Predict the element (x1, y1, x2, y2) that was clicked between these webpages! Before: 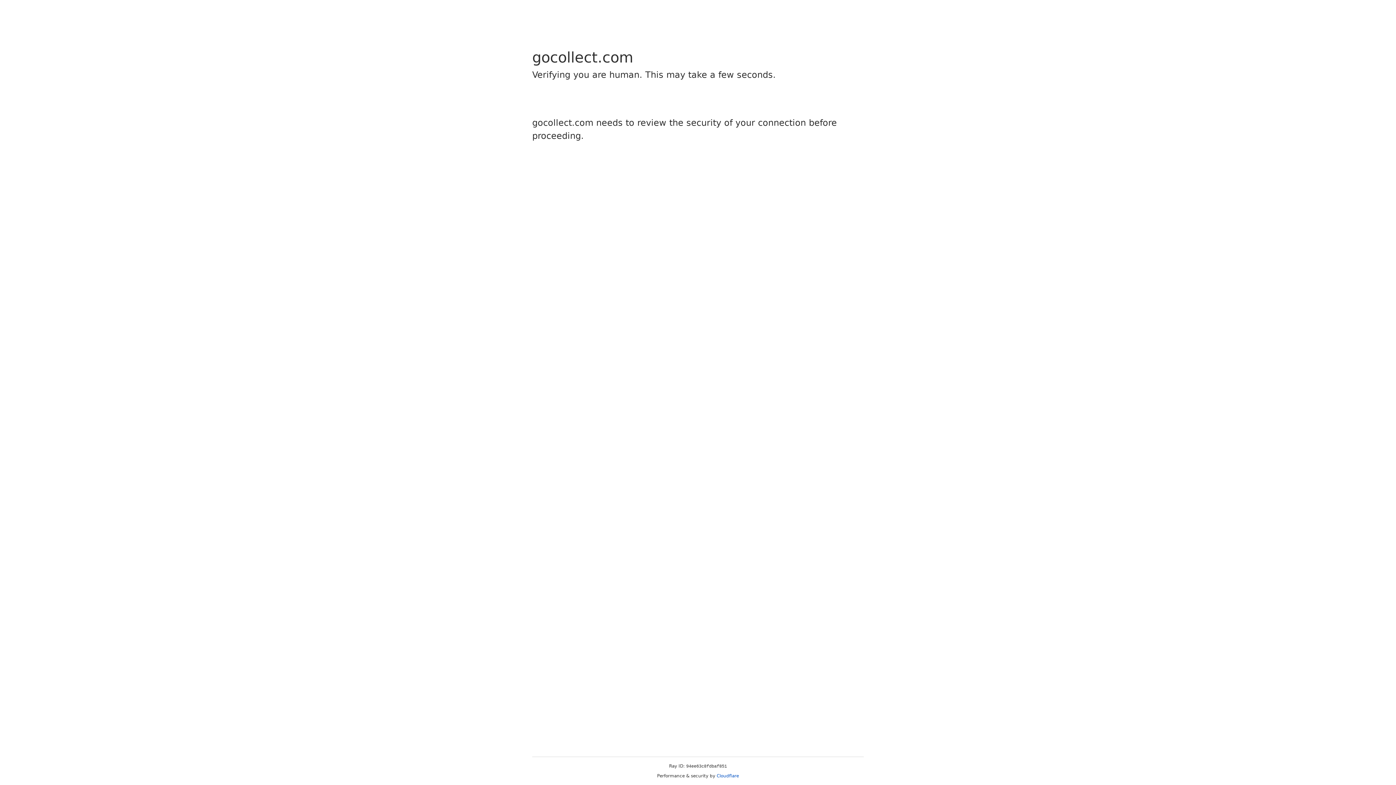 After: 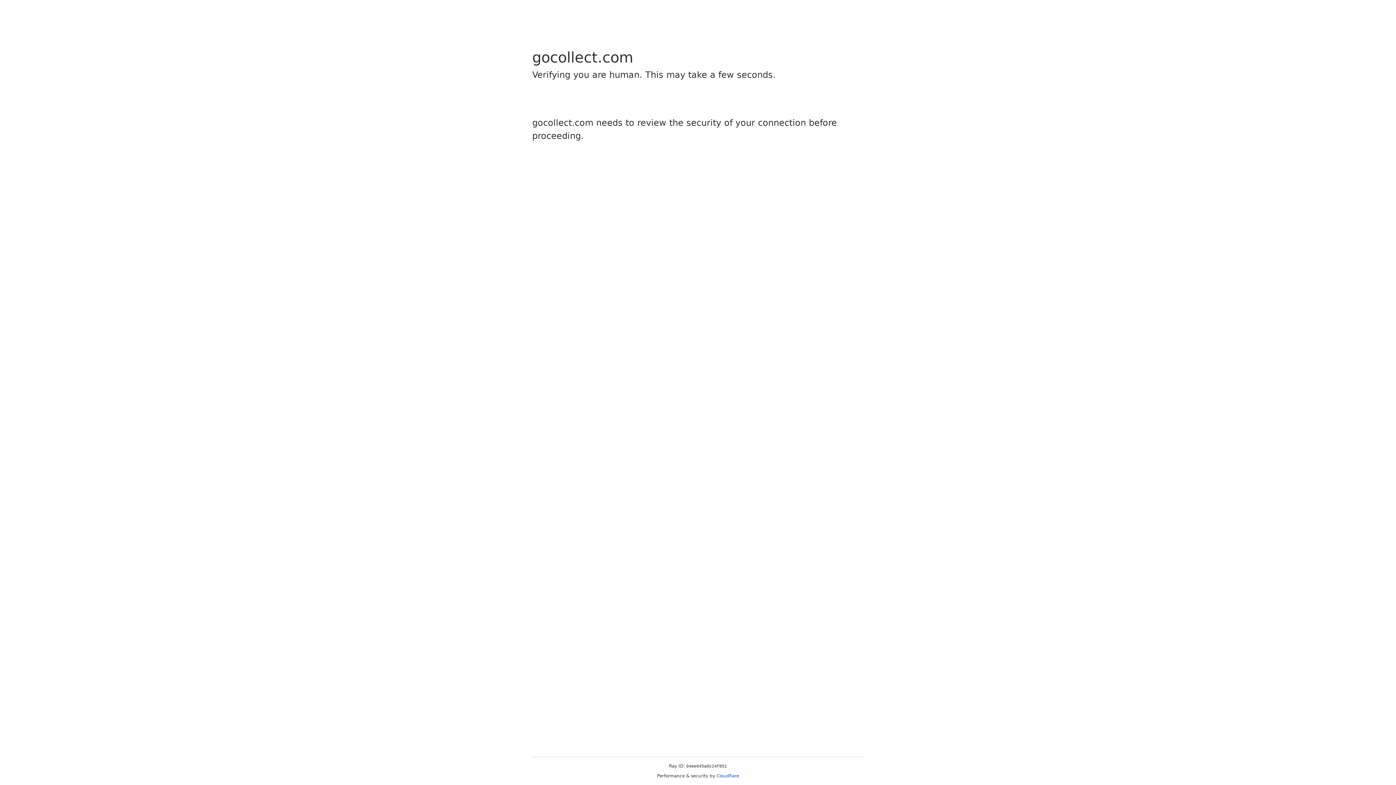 Action: bbox: (716, 773, 739, 778) label: Cloudflare